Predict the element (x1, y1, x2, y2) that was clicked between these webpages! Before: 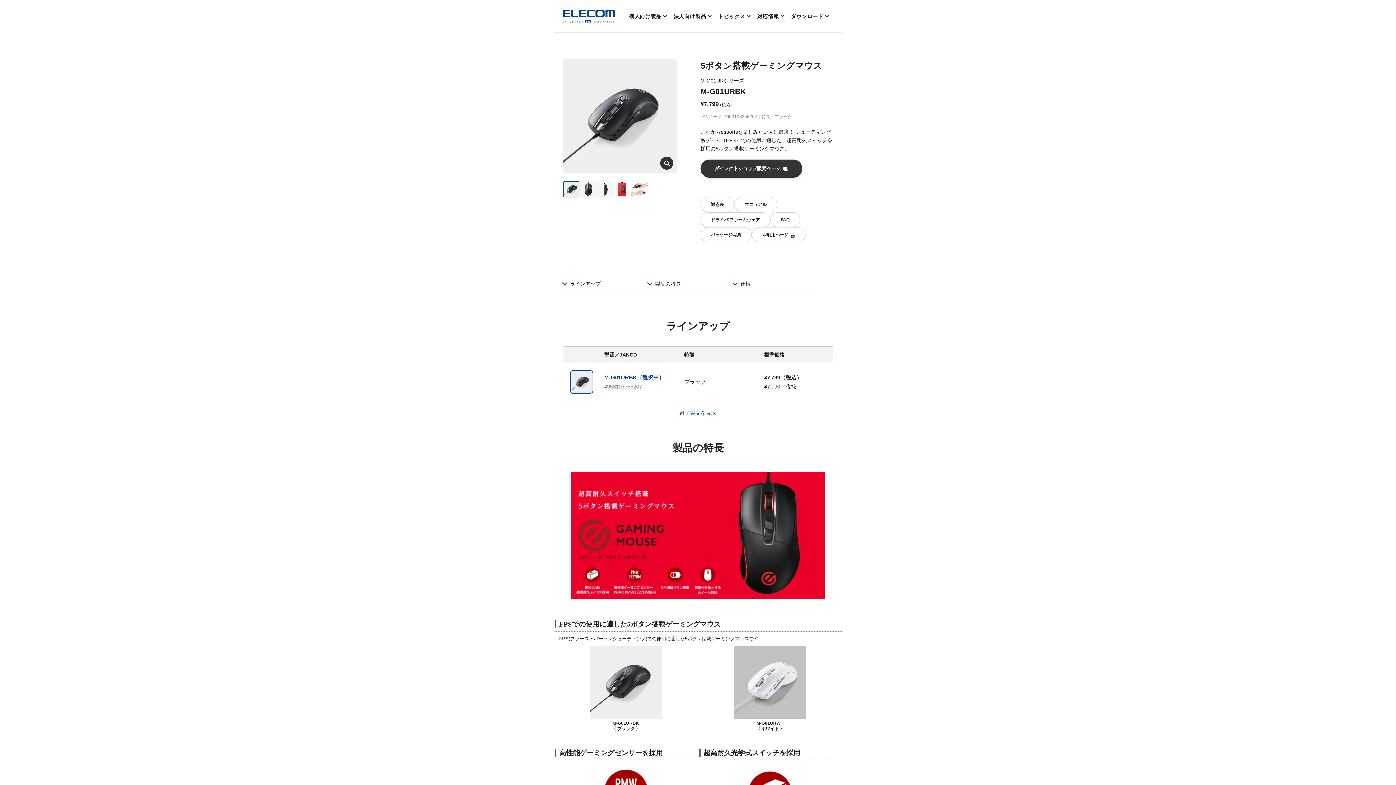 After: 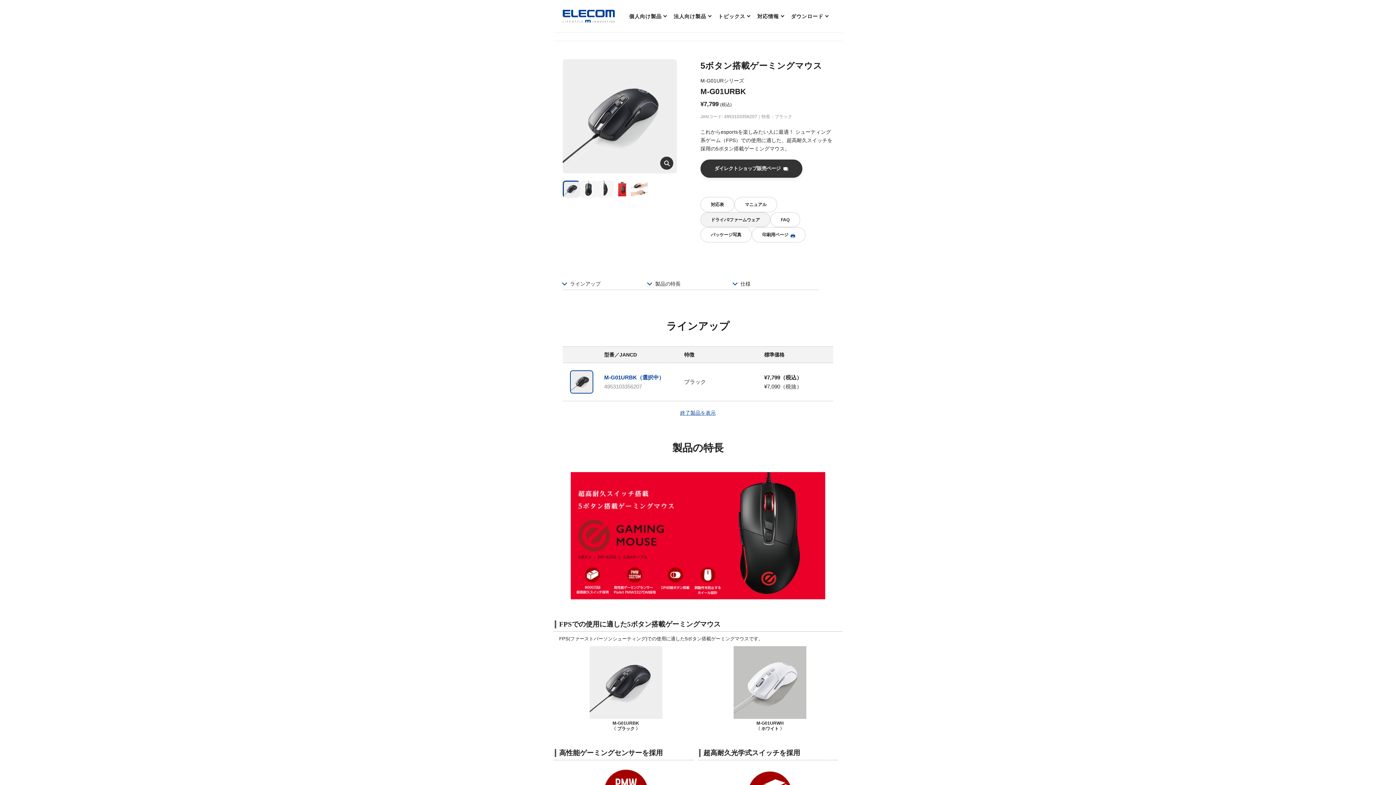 Action: label: ドライバ/ファームウェア bbox: (700, 212, 770, 227)